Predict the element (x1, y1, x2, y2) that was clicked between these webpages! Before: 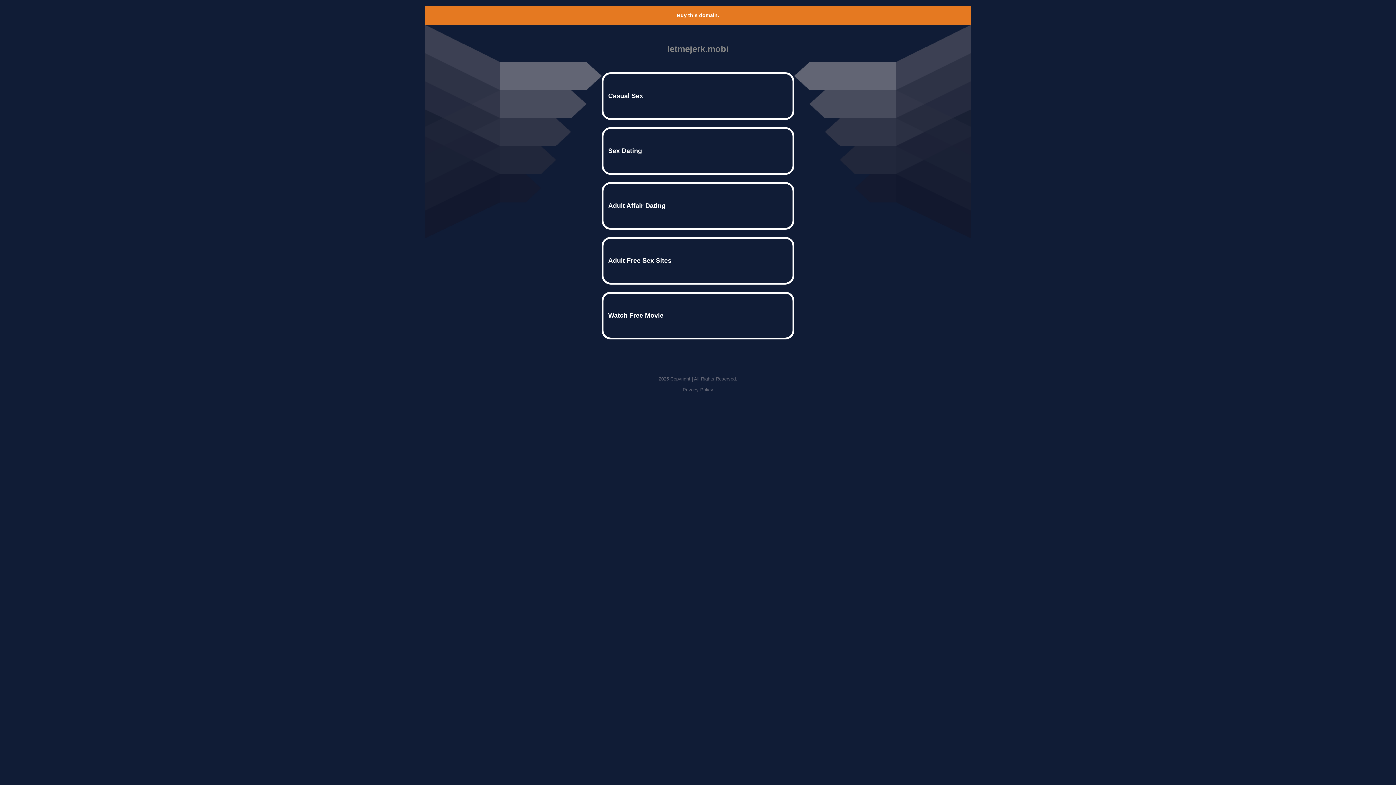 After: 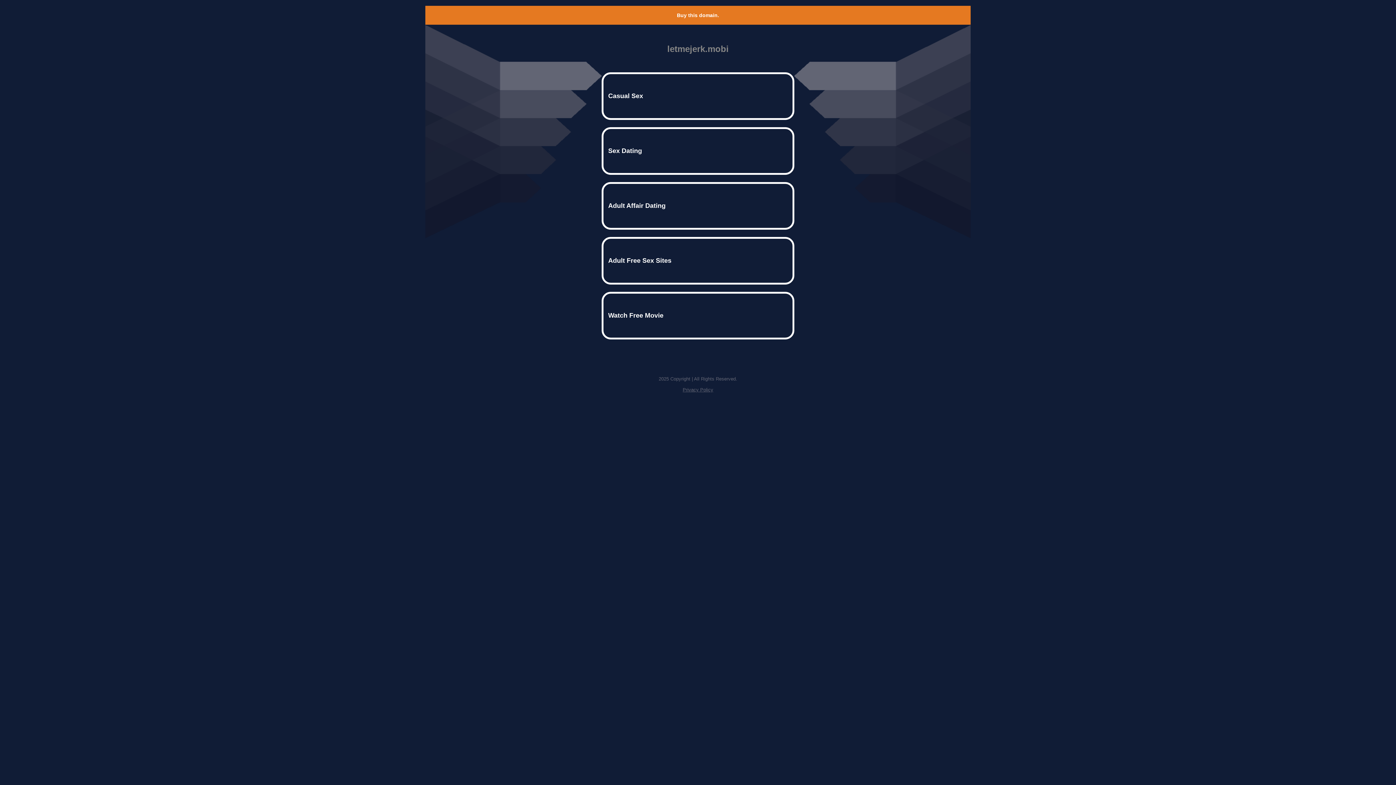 Action: bbox: (677, 12, 719, 18) label: Buy this domain.